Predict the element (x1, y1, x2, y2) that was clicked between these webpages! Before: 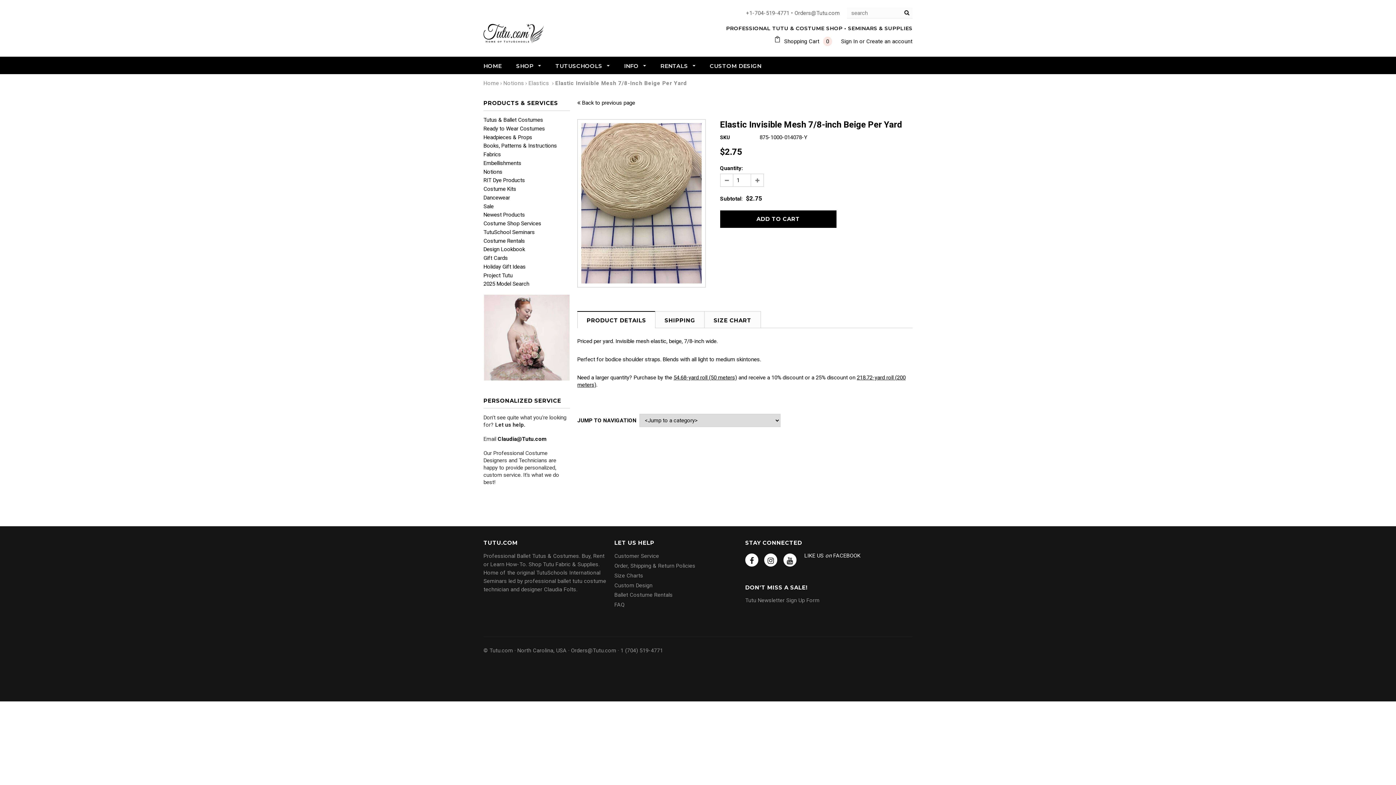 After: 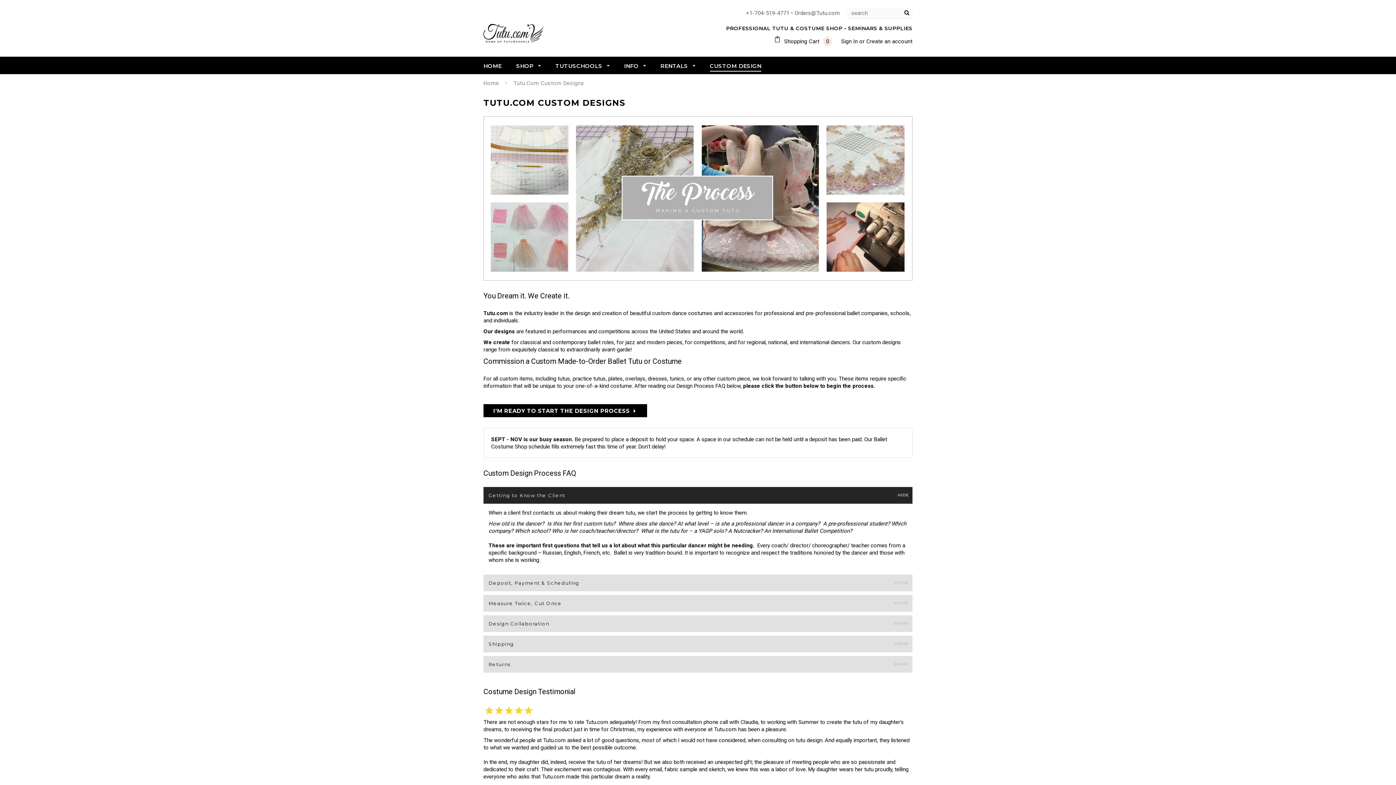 Action: label: CUSTOM DESIGN bbox: (710, 62, 761, 69)